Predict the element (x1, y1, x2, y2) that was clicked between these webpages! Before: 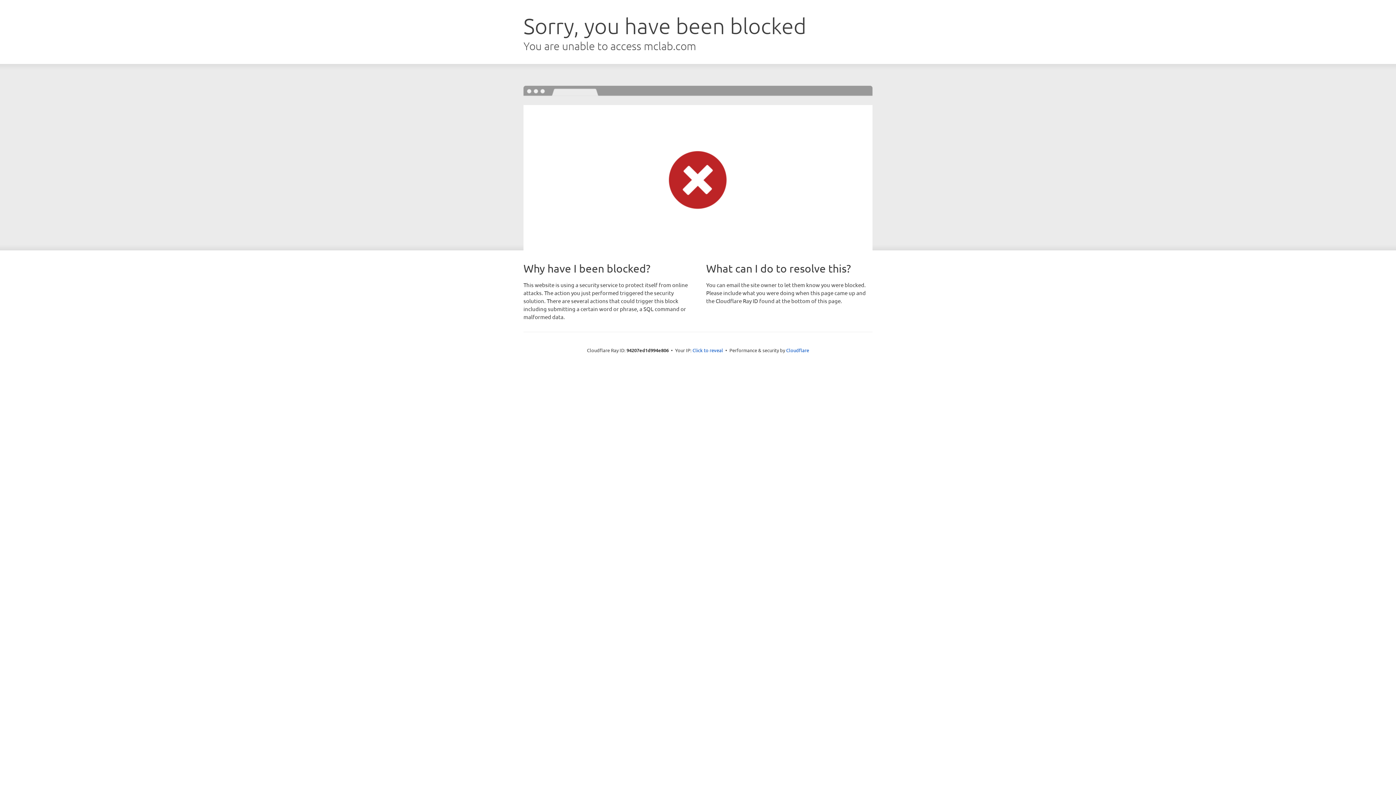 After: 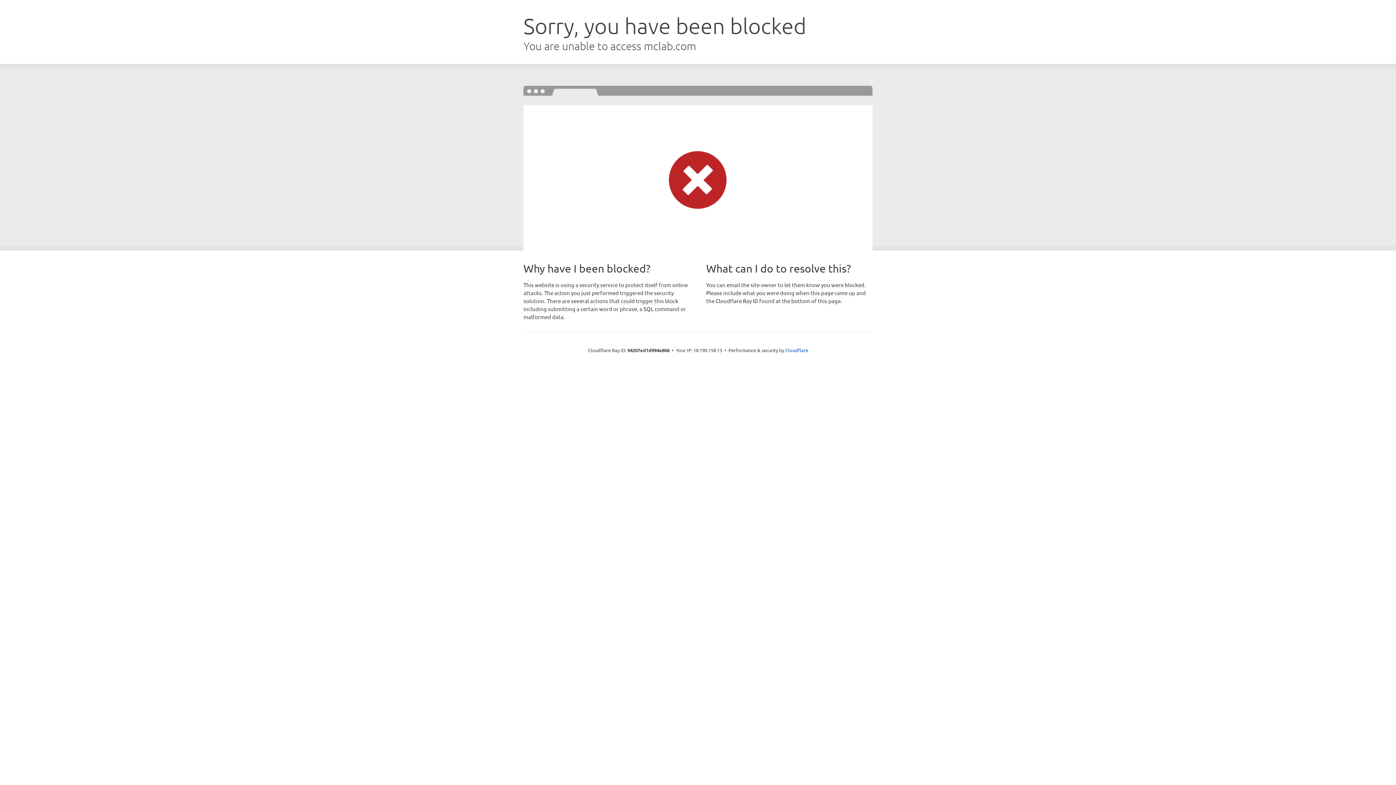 Action: bbox: (692, 346, 723, 353) label: Click to reveal